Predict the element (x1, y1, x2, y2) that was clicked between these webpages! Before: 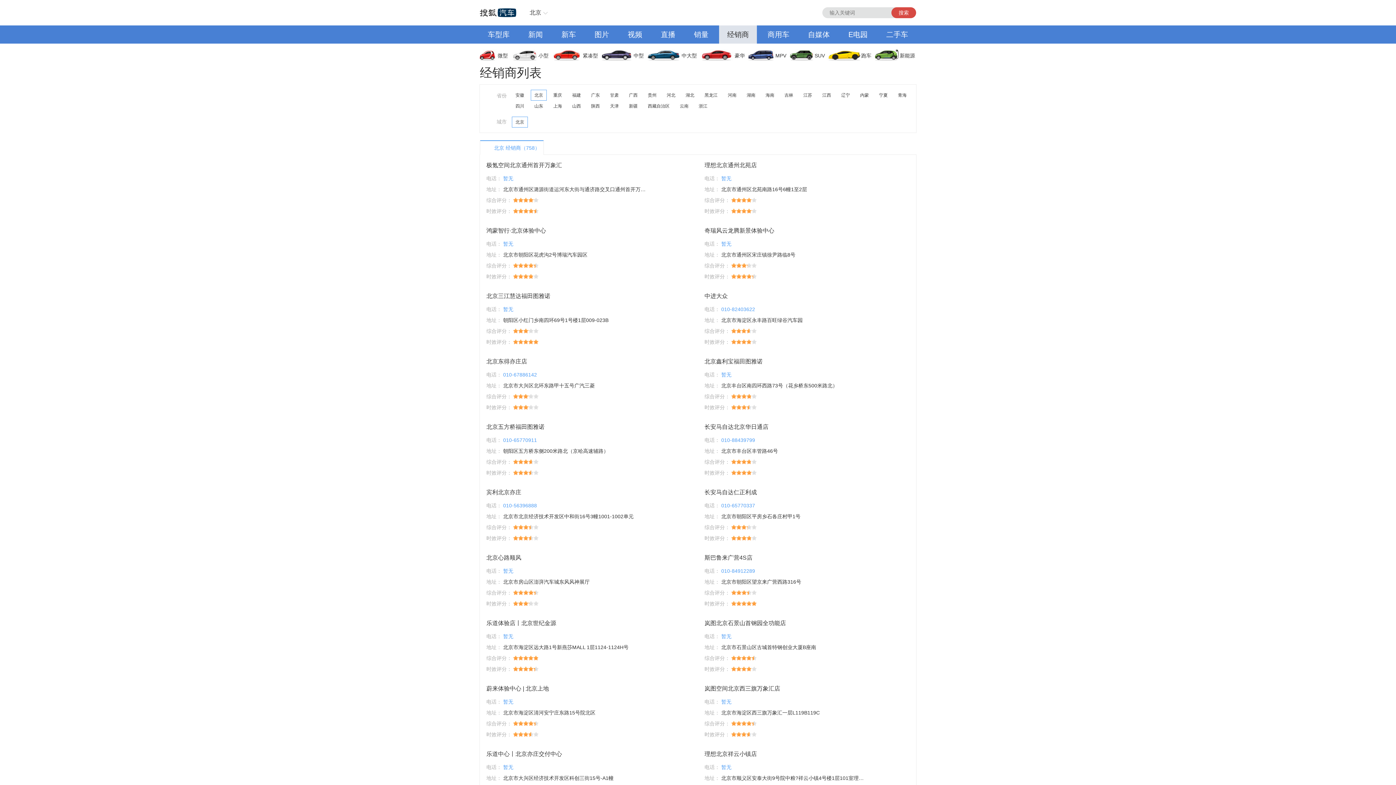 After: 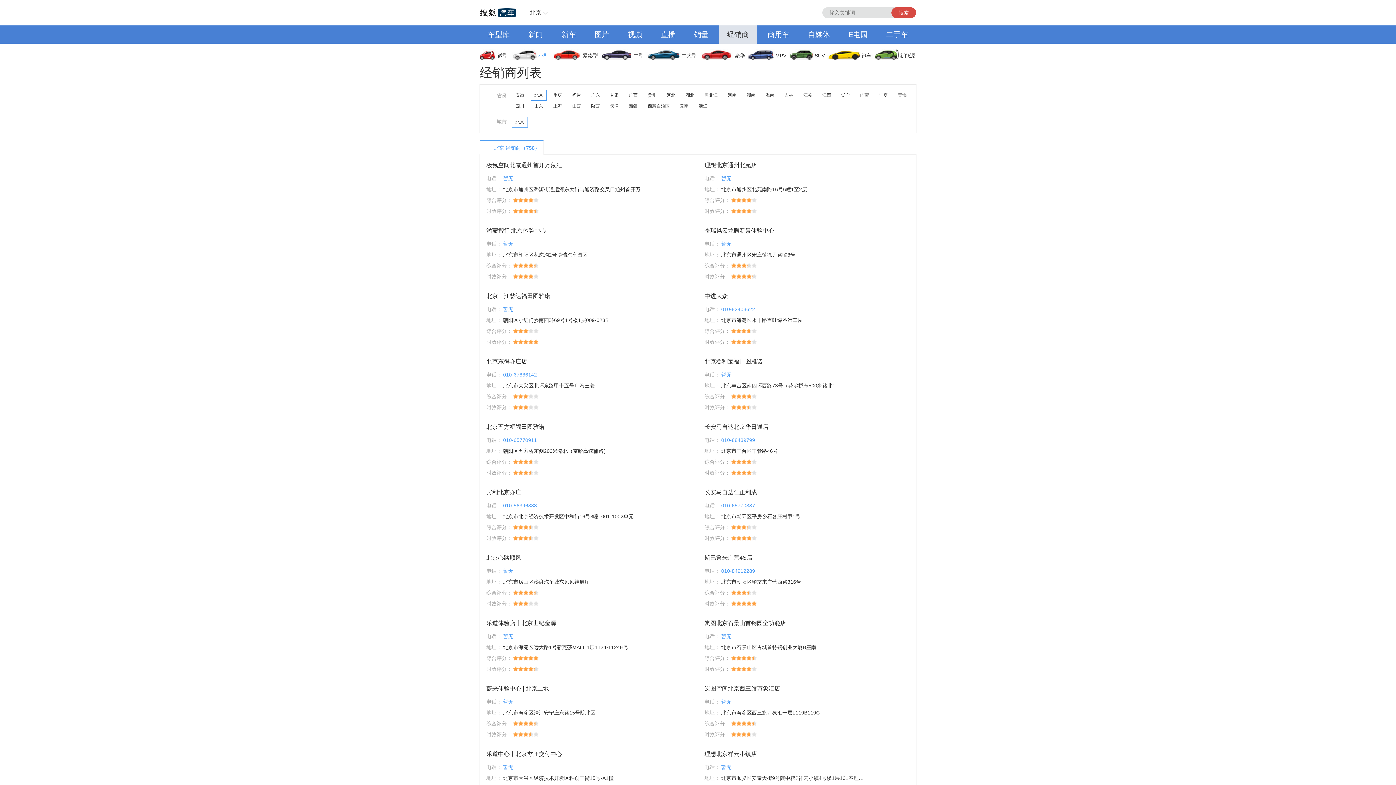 Action: bbox: (513, 46, 553, 64) label: 小型